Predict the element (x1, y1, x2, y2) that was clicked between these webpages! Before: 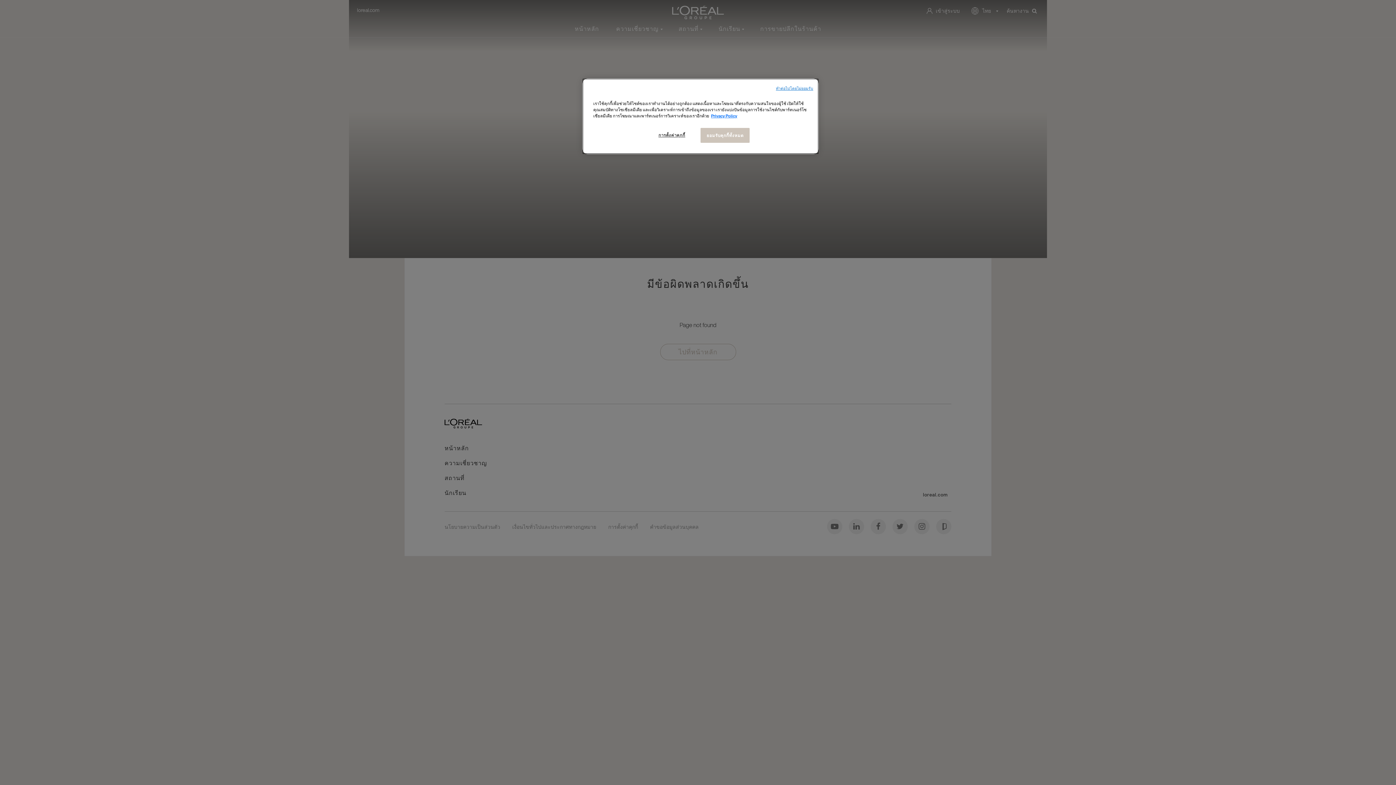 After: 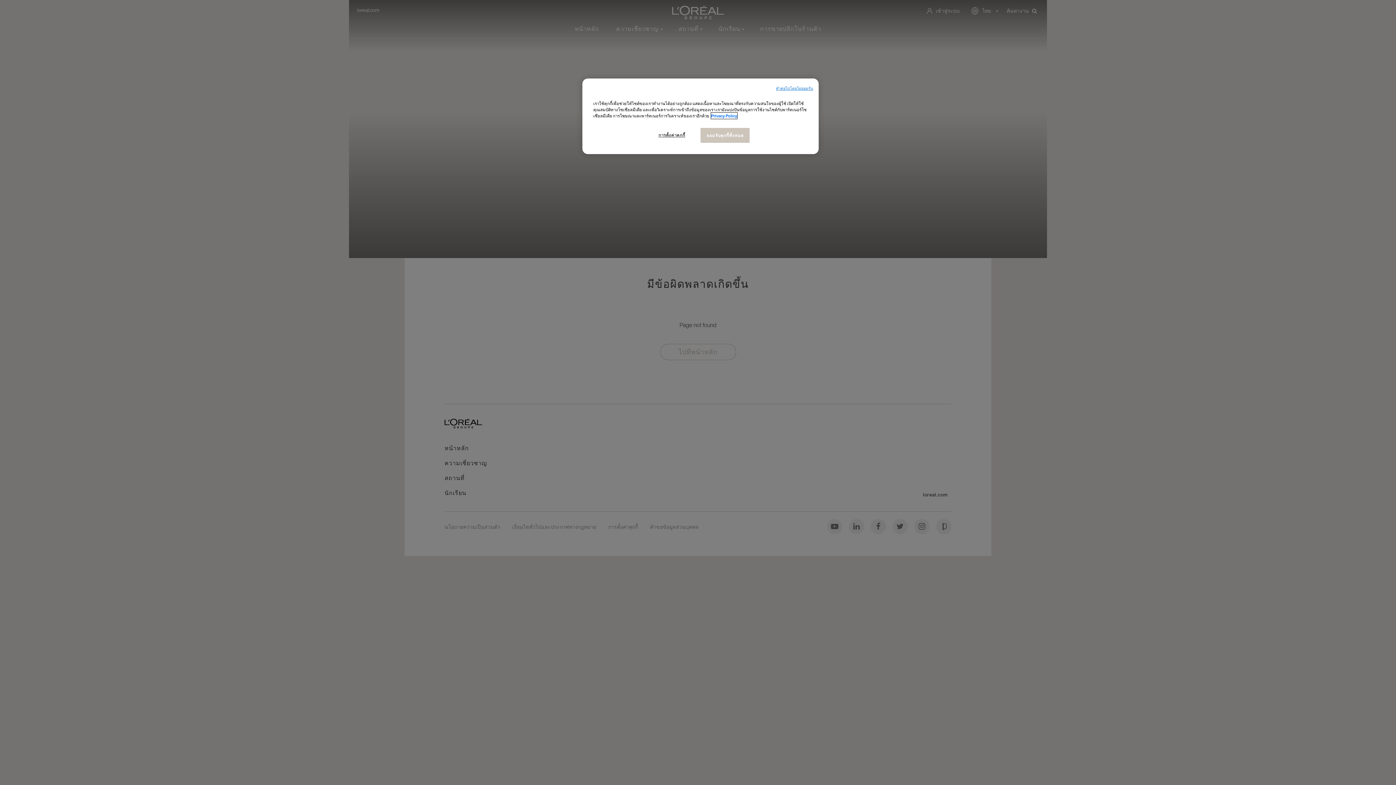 Action: label: ข้อมูลเพิ่มเติมเกี่ยวกับความเป็นส่วนตัวของคุณ, เปิดในหน้าต่างใหม่ bbox: (711, 112, 737, 118)